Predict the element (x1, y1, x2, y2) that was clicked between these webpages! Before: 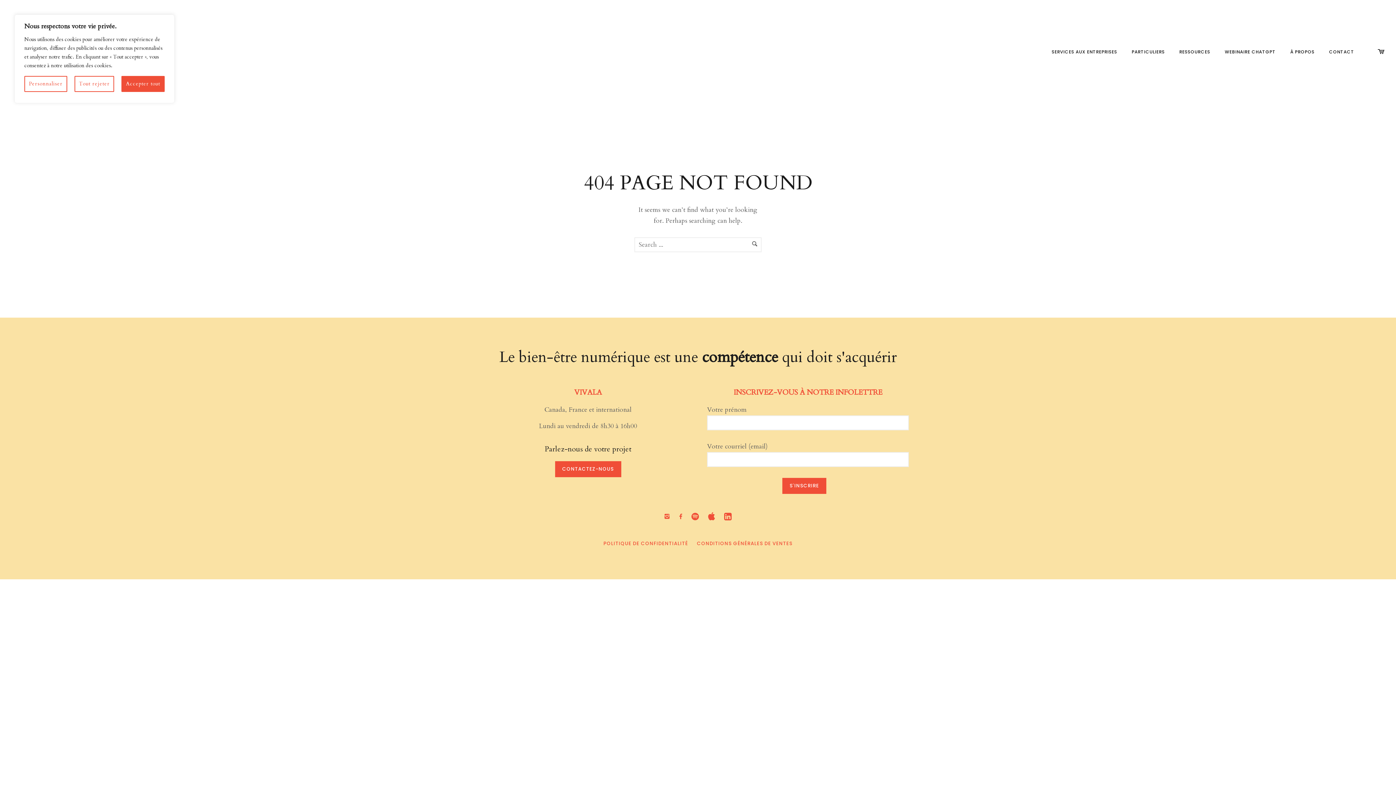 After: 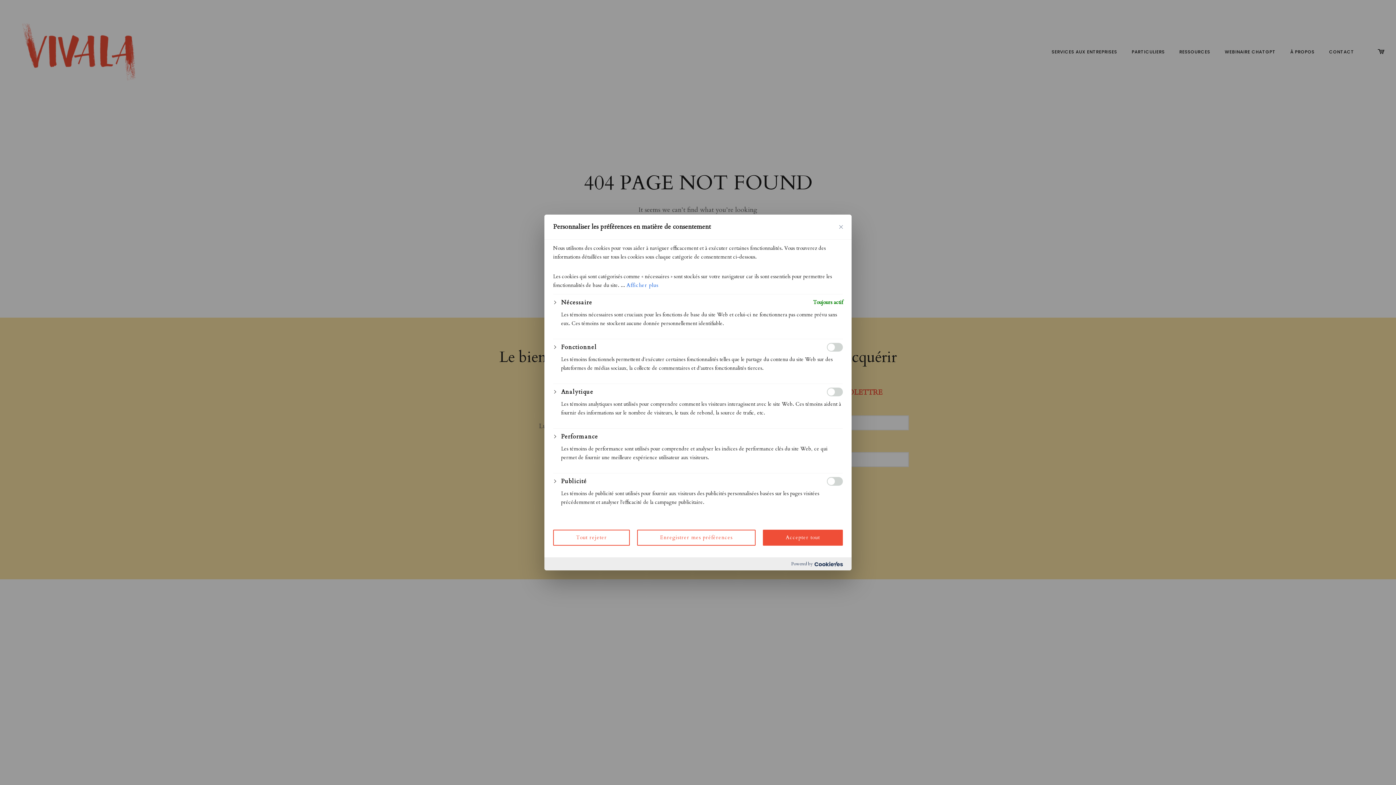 Action: bbox: (24, 76, 67, 92) label: Personnaliser